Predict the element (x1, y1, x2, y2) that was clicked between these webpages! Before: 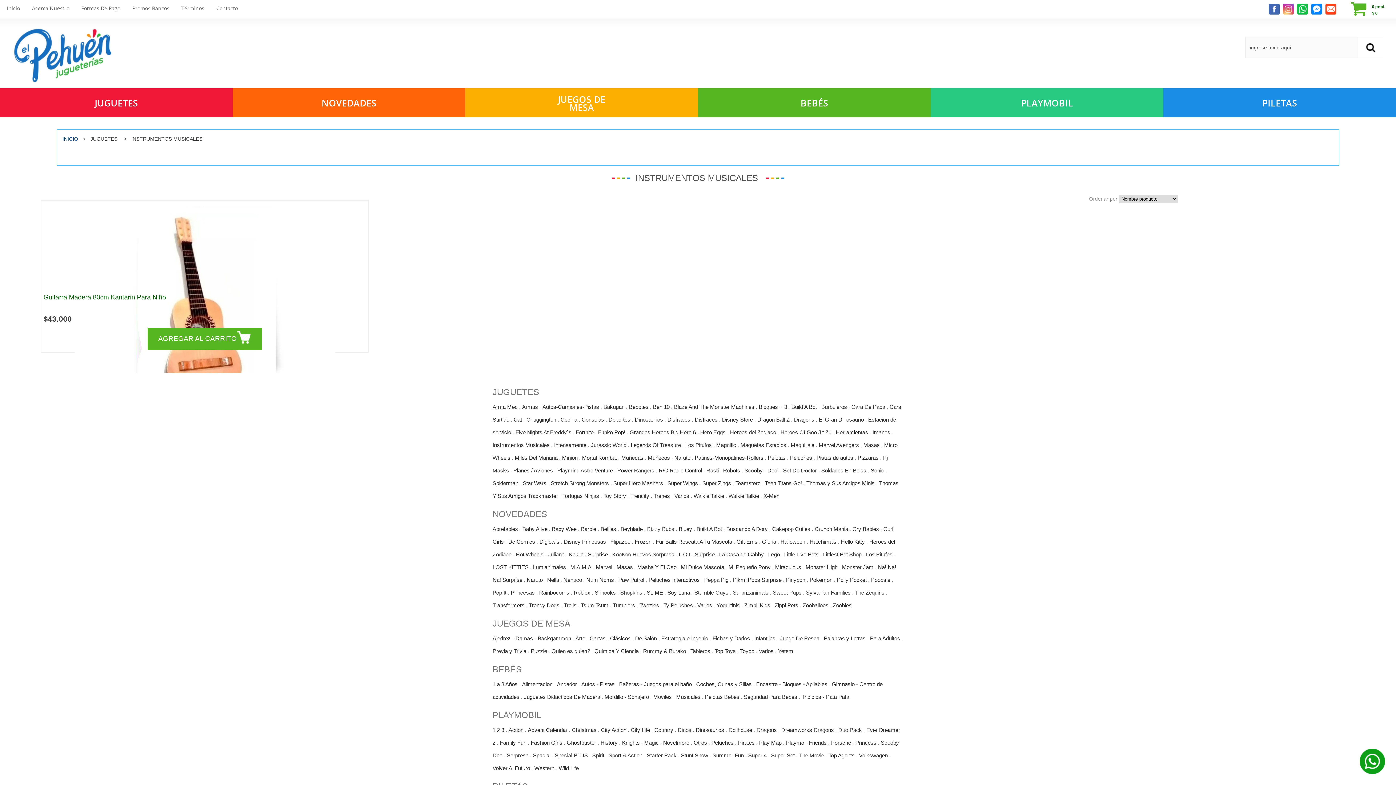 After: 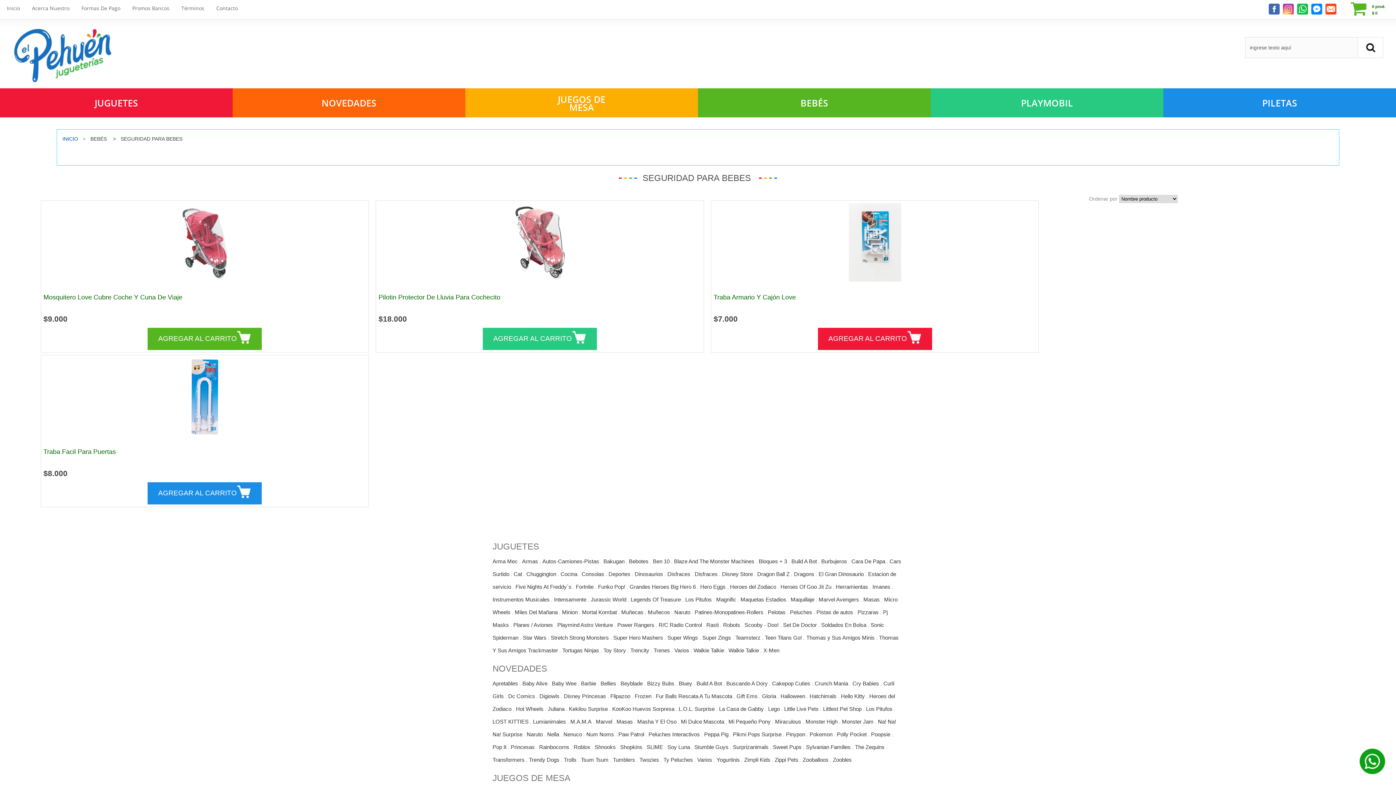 Action: bbox: (744, 694, 797, 700) label: Seguridad Para Bebes